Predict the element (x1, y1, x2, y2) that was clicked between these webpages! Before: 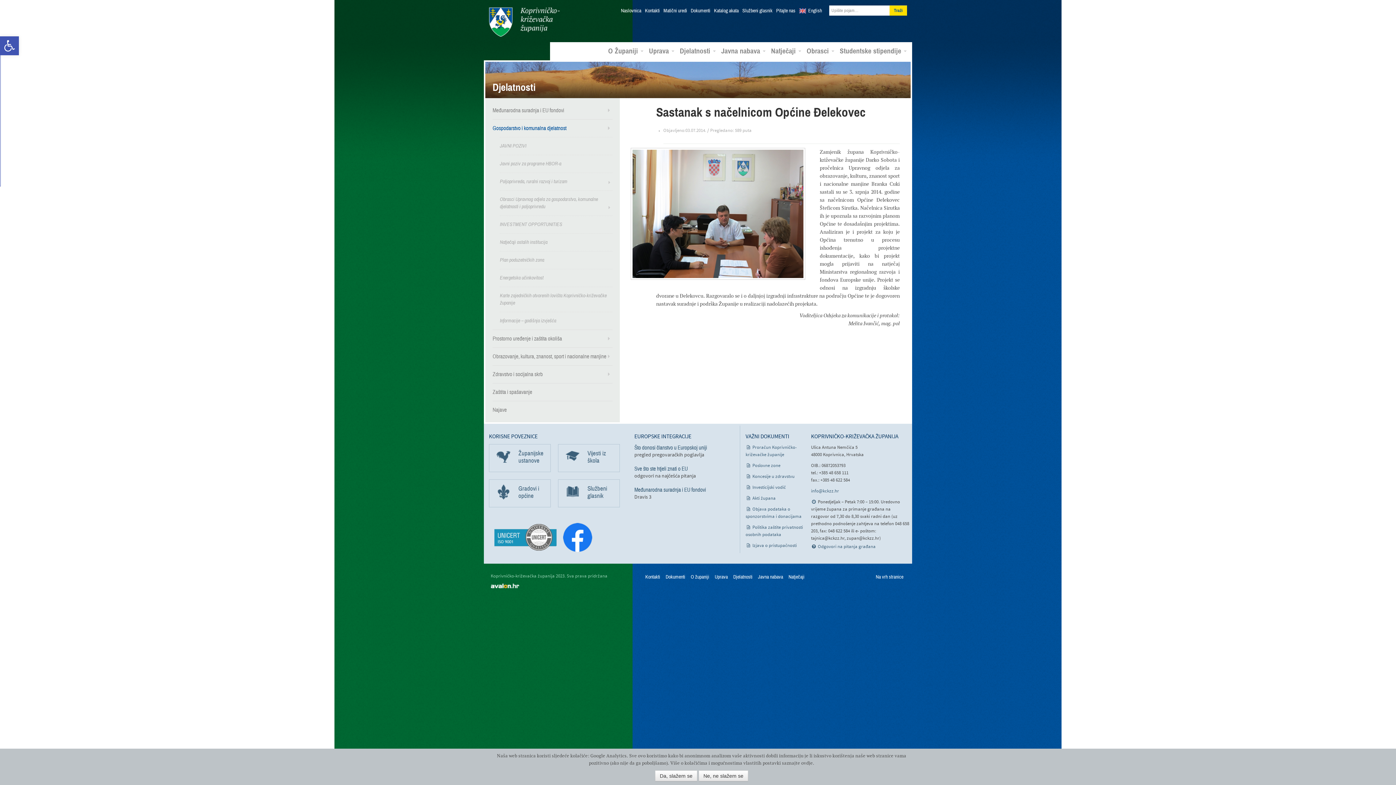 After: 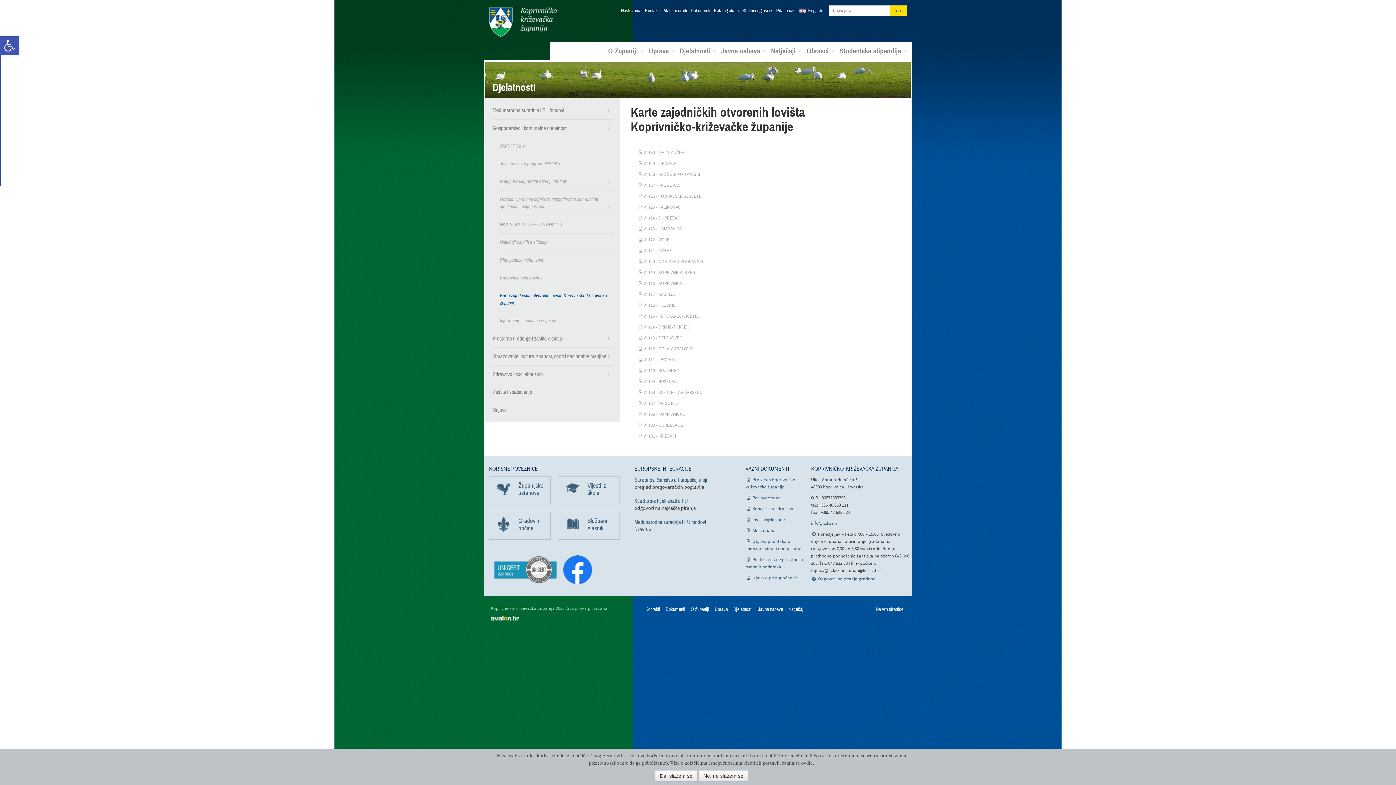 Action: label: Karte zajedničkih otvorenih lovišta Koprivničko-križevačke županije bbox: (500, 287, 612, 312)